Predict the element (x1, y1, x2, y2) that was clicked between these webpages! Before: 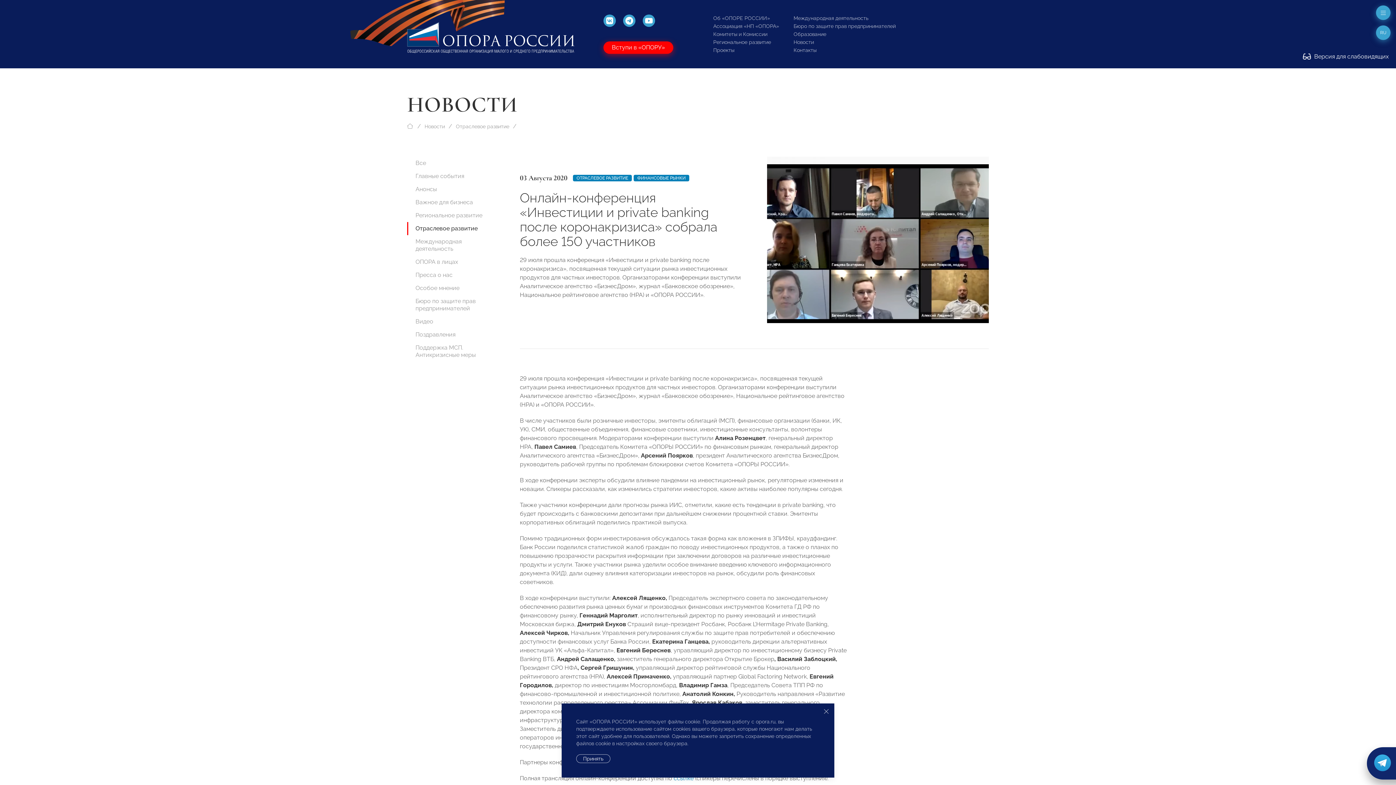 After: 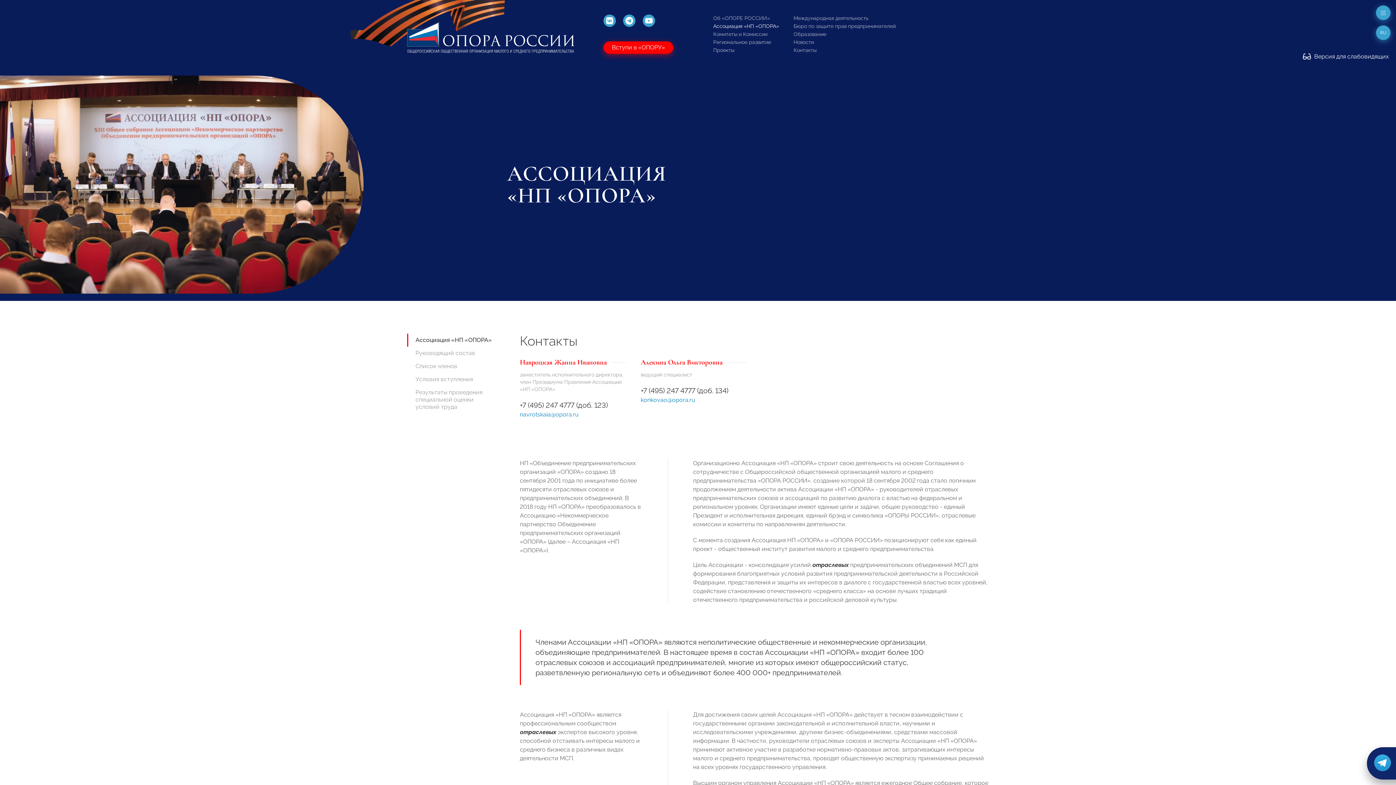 Action: bbox: (713, 23, 779, 29) label: Ассоциация «НП «ОПОРА»